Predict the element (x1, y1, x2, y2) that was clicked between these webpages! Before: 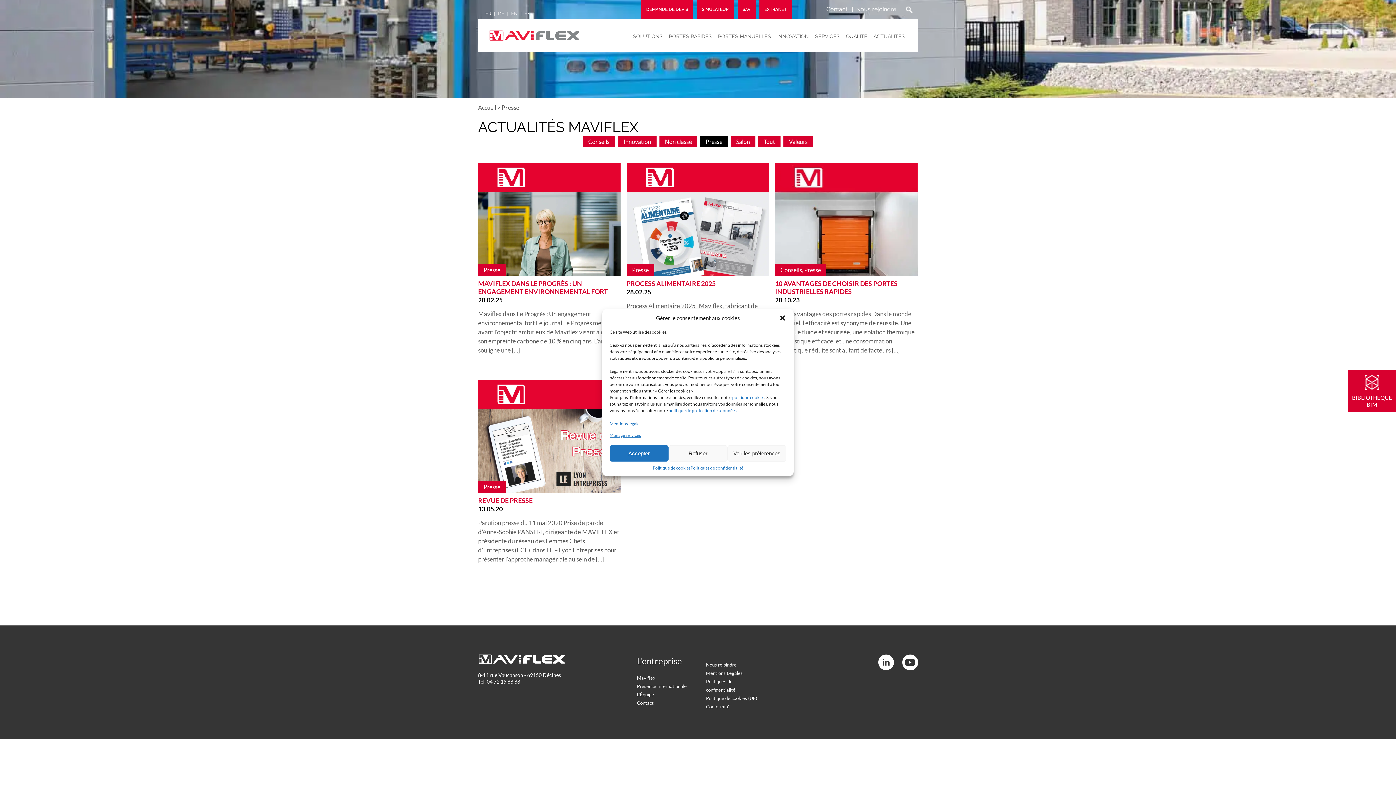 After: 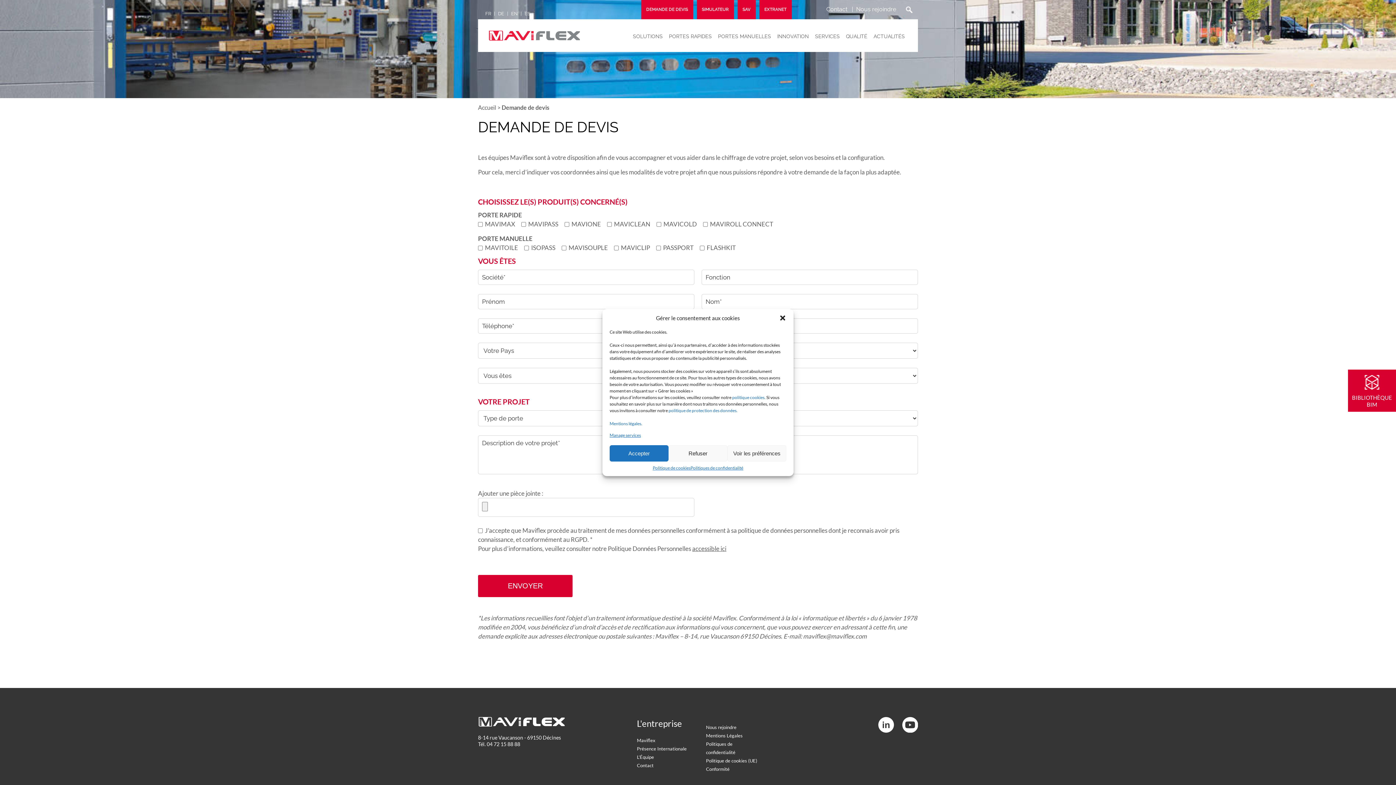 Action: bbox: (641, 0, 693, 19) label: DEMANDE DE DEVIS